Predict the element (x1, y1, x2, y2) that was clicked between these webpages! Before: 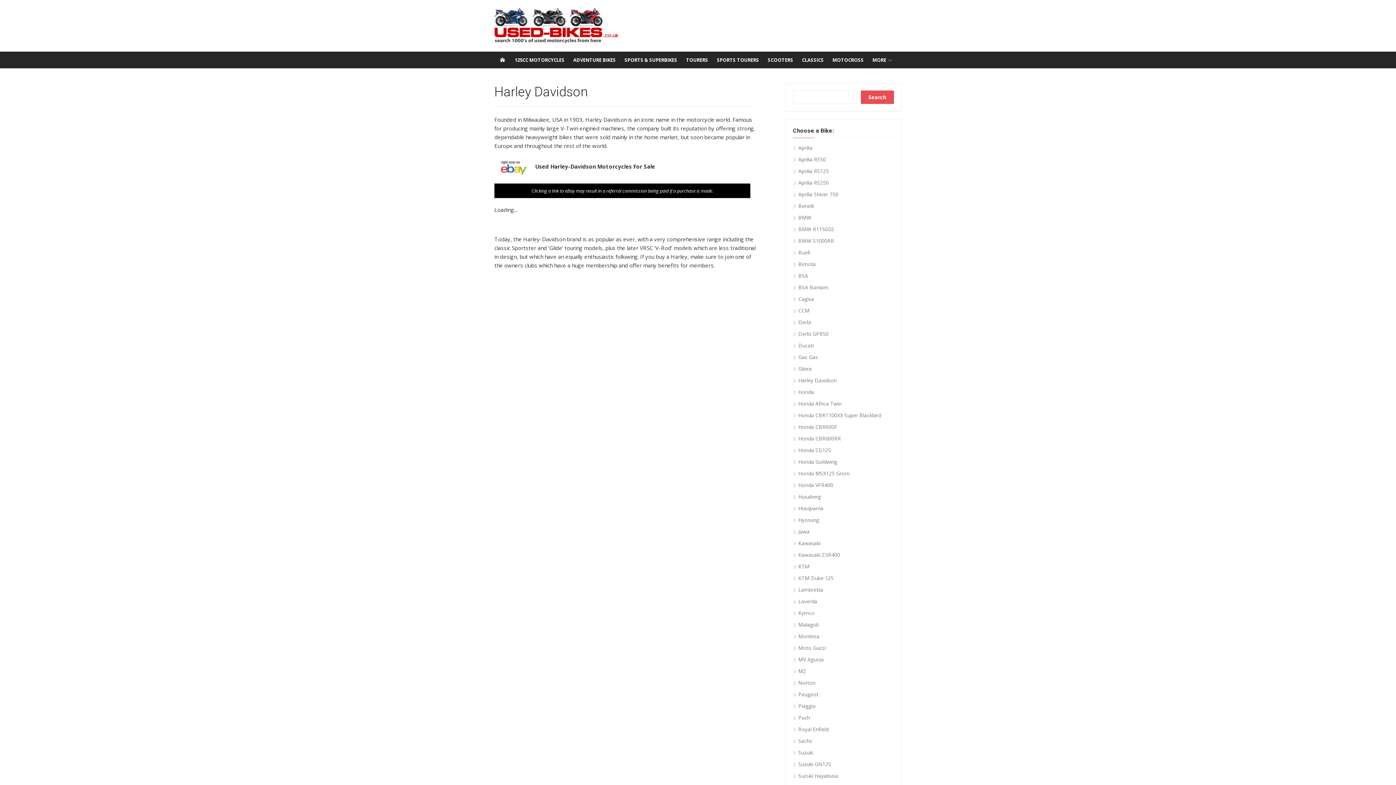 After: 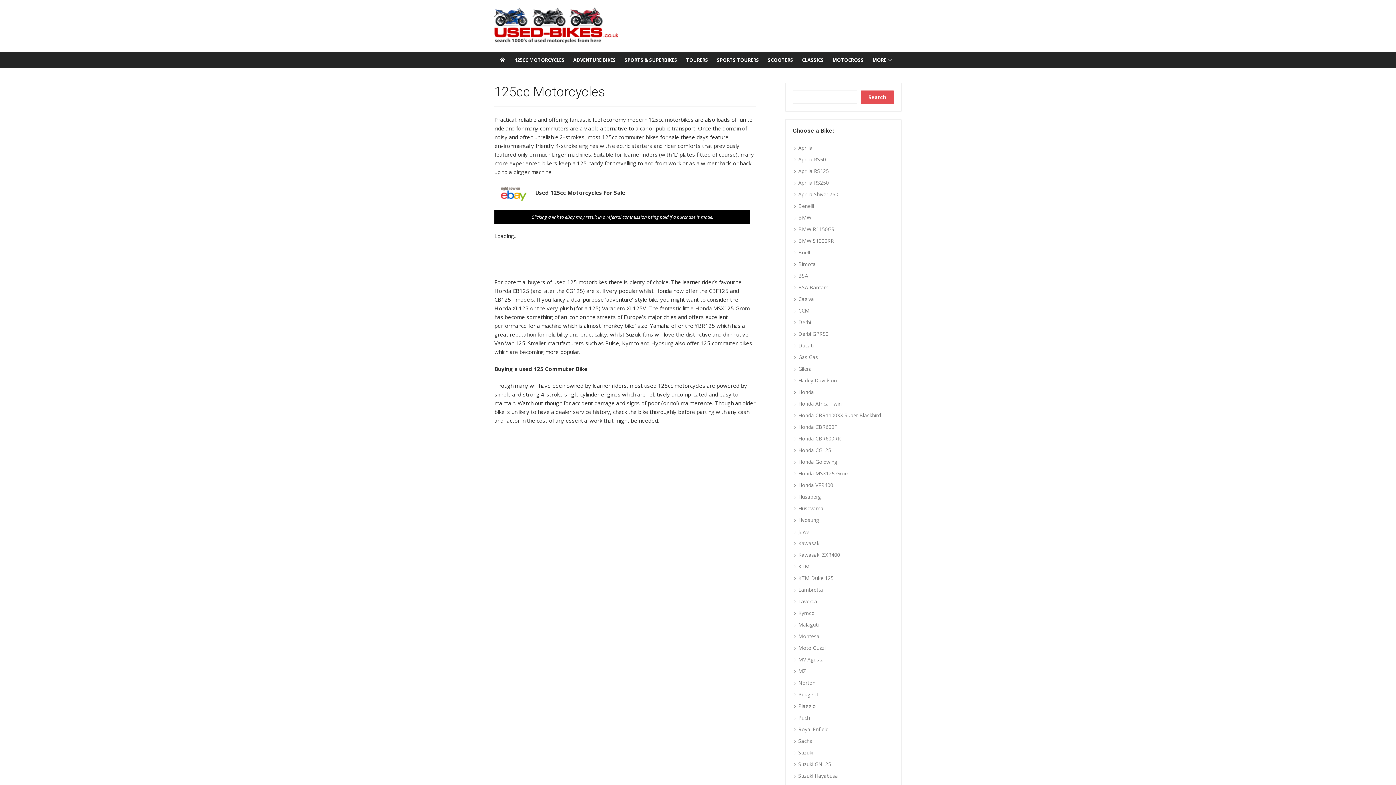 Action: bbox: (510, 51, 569, 68) label: 125CC MOTORCYCLES